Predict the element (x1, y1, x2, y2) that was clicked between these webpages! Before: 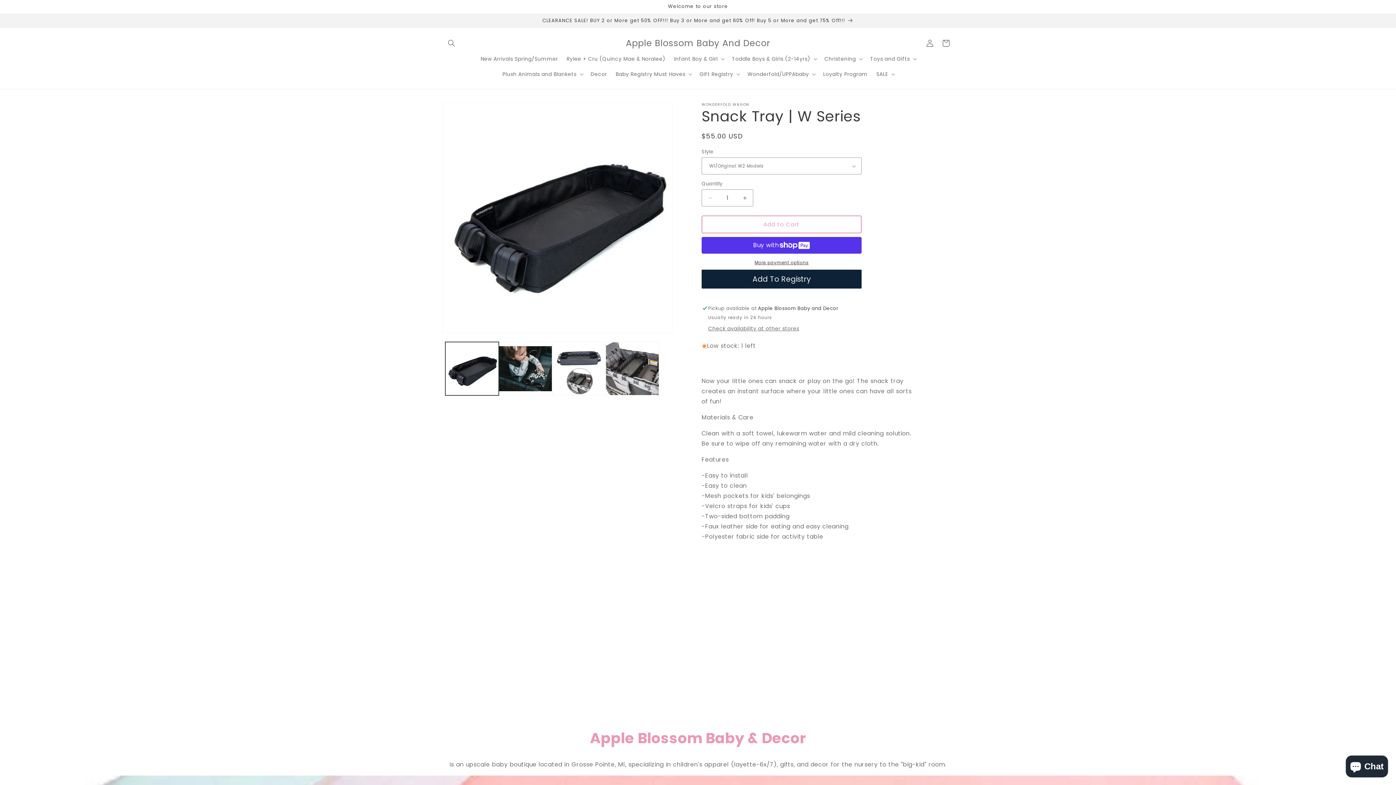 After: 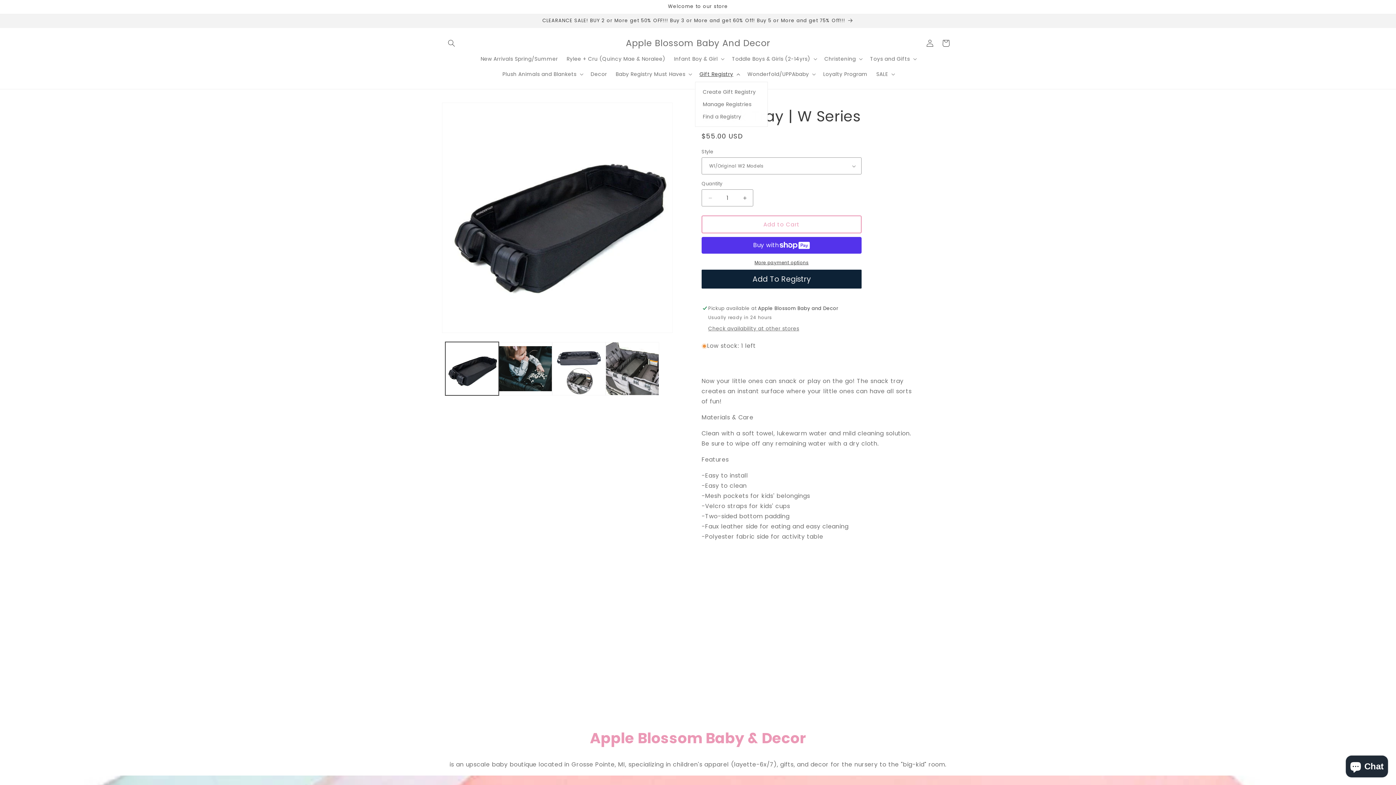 Action: label: Gift Registry bbox: (695, 66, 743, 81)